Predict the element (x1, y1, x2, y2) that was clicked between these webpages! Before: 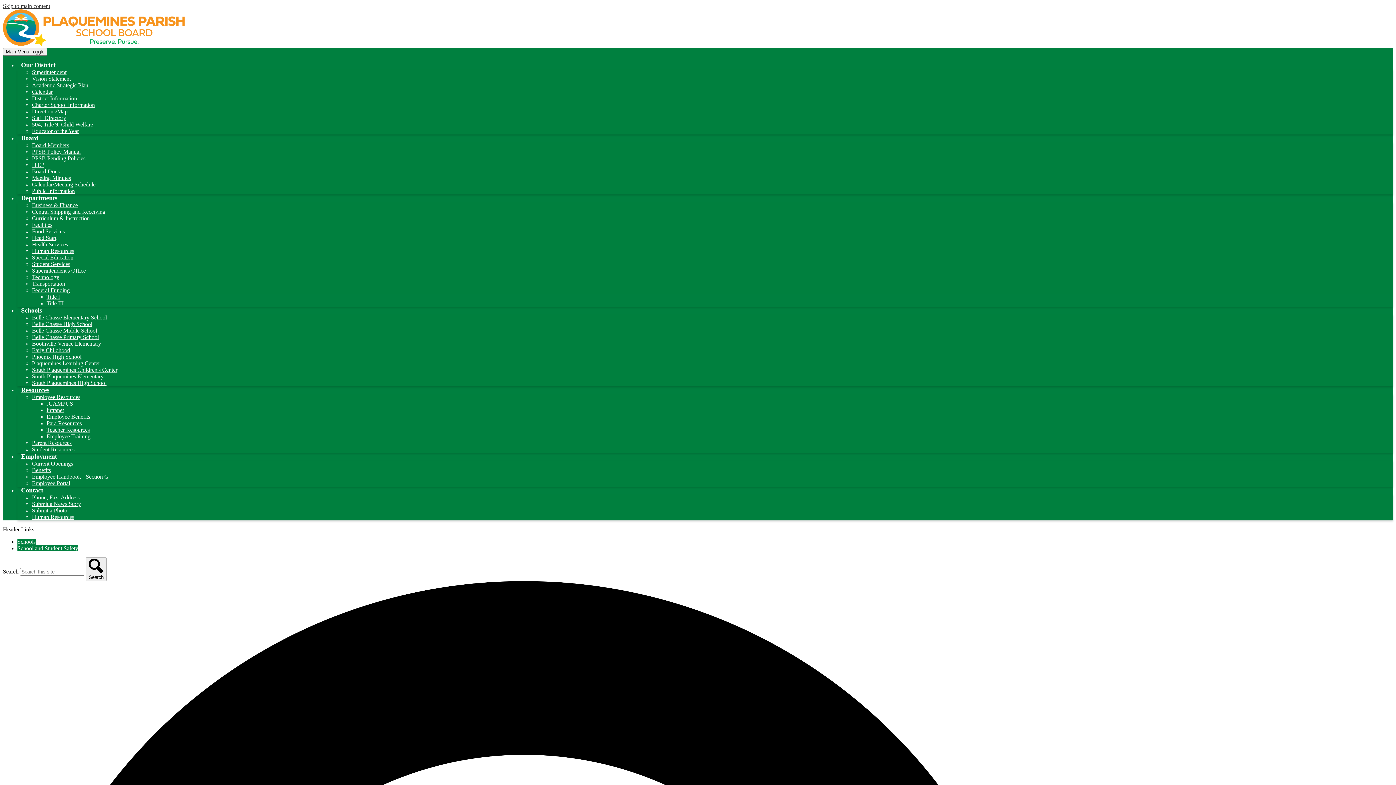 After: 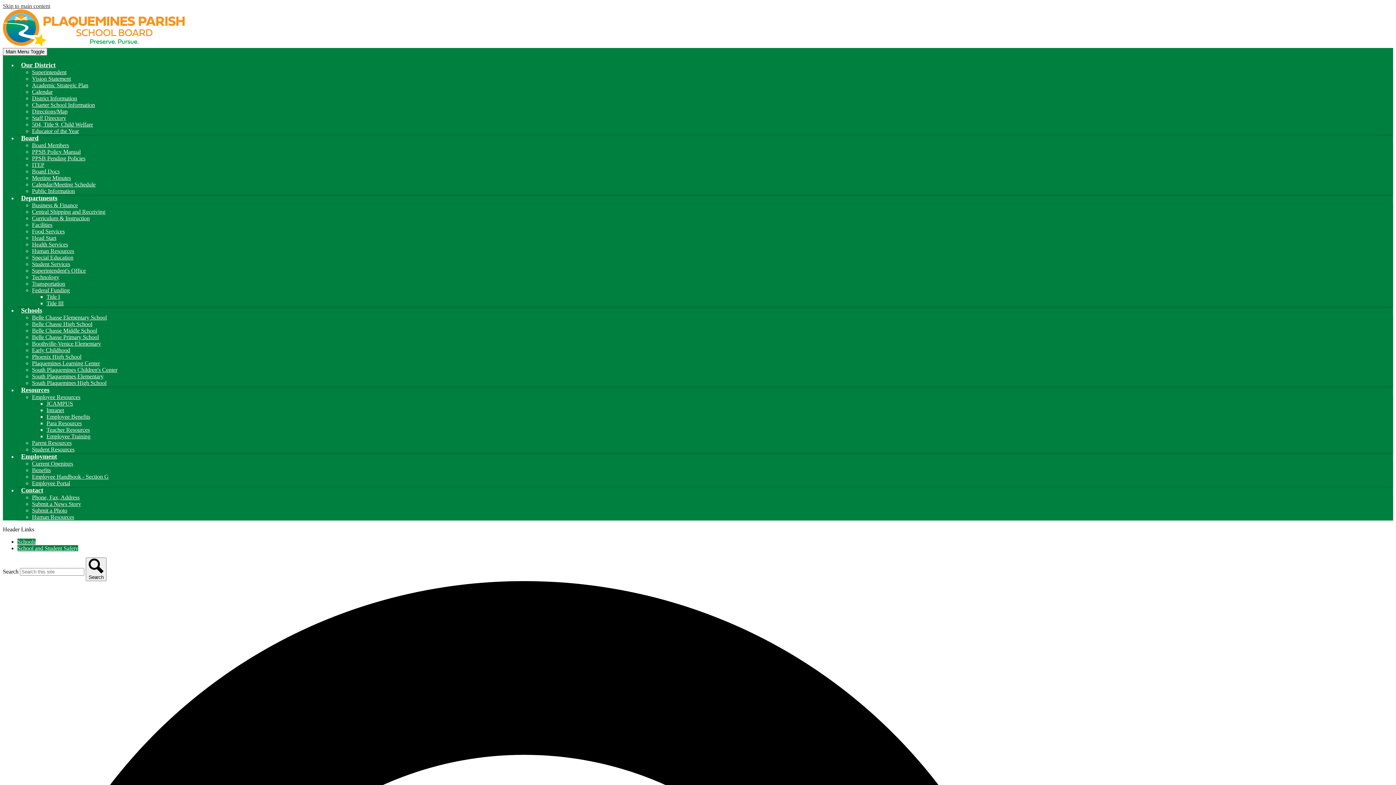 Action: label: Public Information bbox: (32, 187, 74, 194)